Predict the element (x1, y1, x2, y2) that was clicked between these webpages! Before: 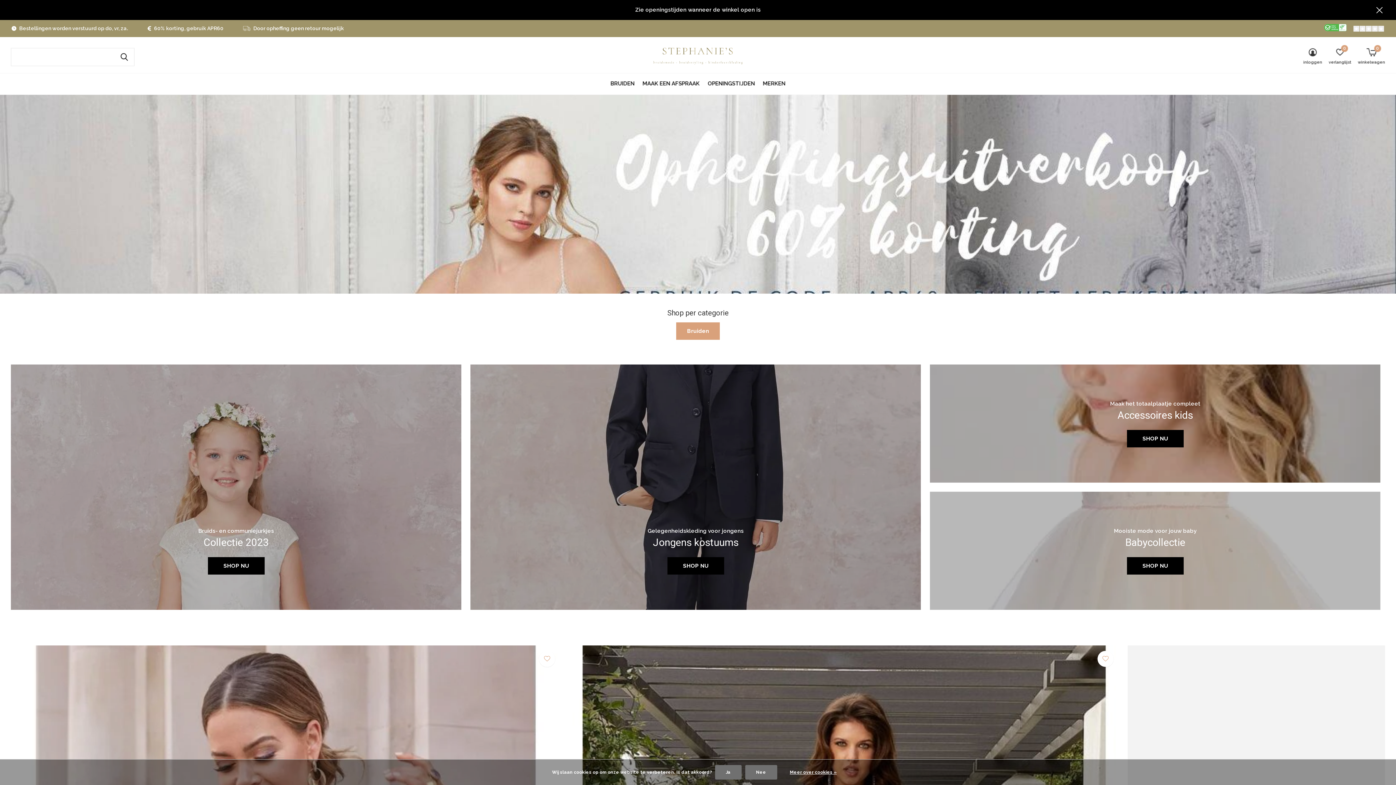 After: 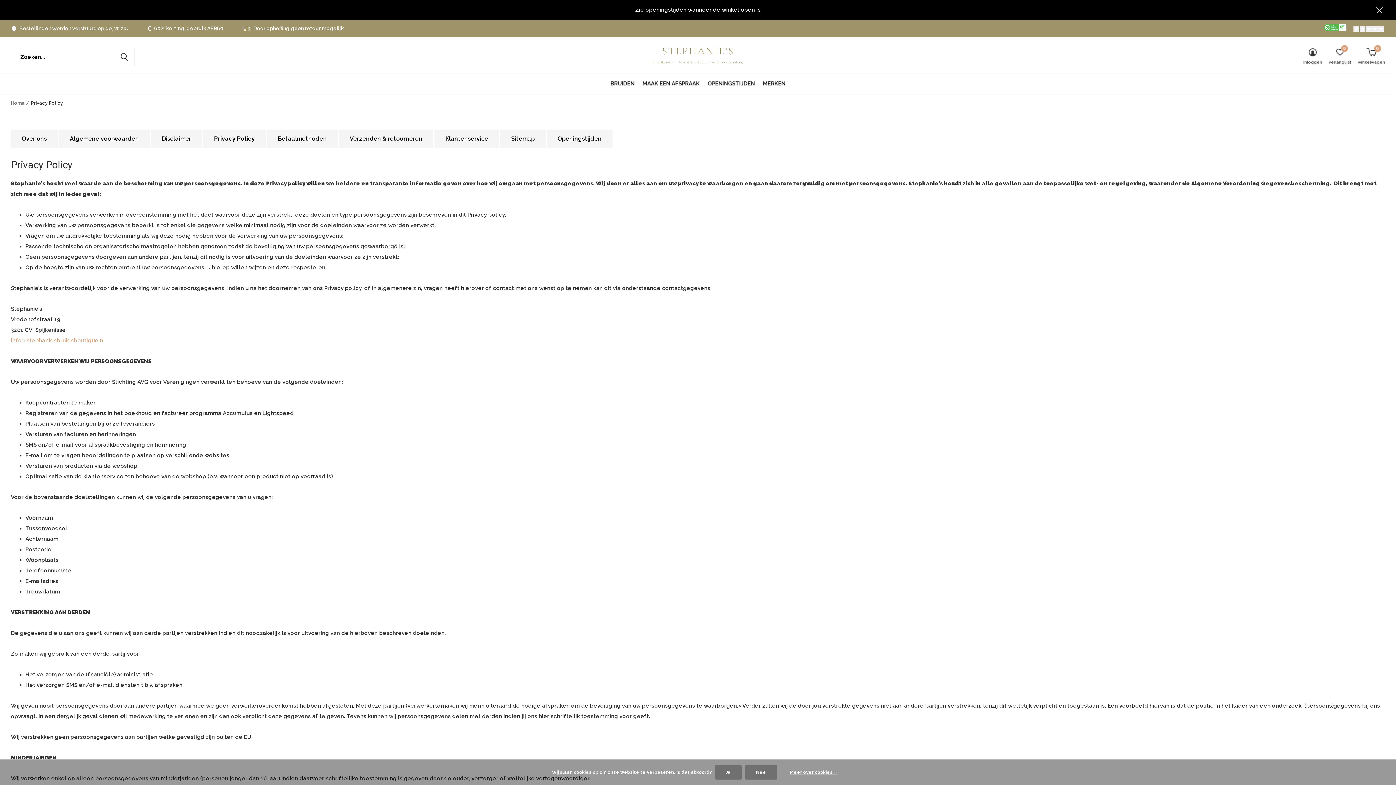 Action: label: Meer over cookies » bbox: (782, 768, 844, 777)